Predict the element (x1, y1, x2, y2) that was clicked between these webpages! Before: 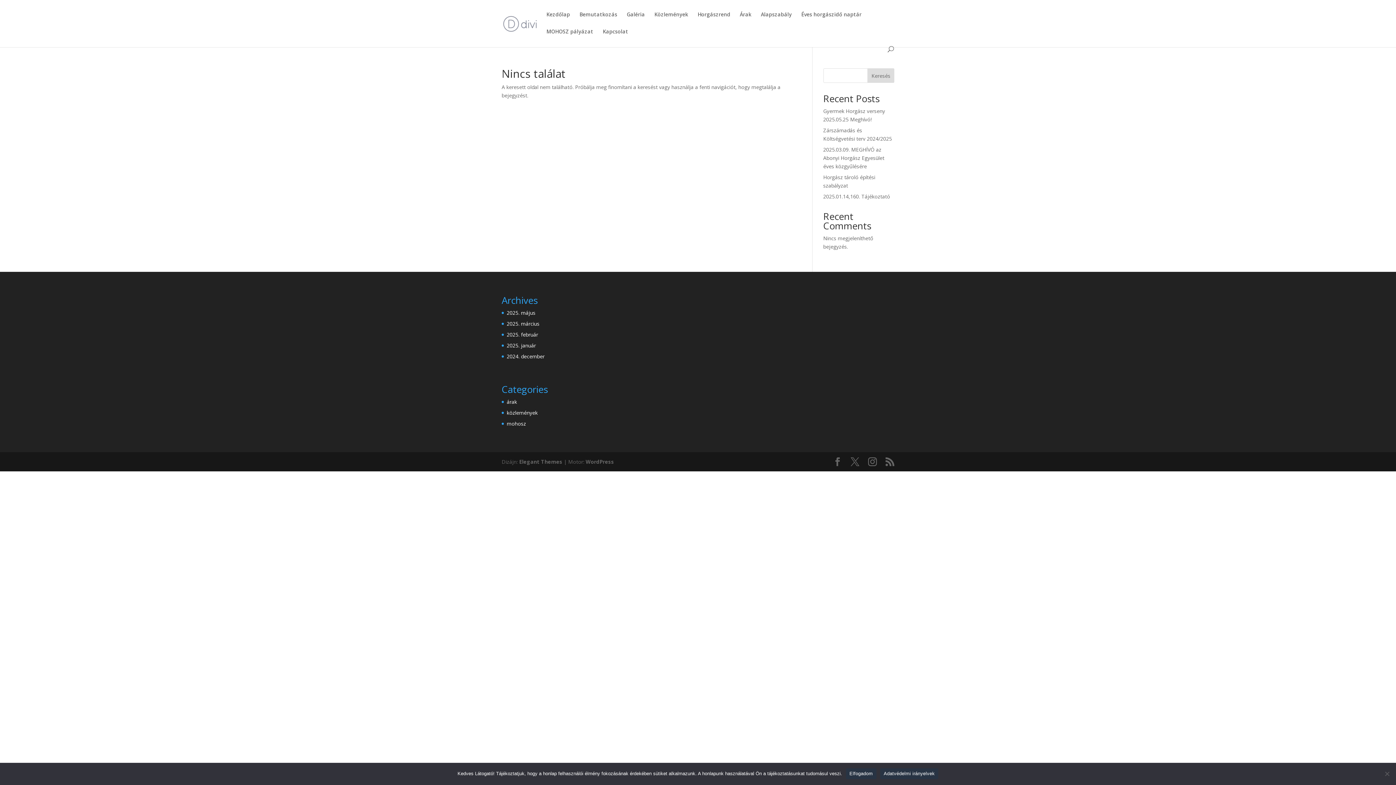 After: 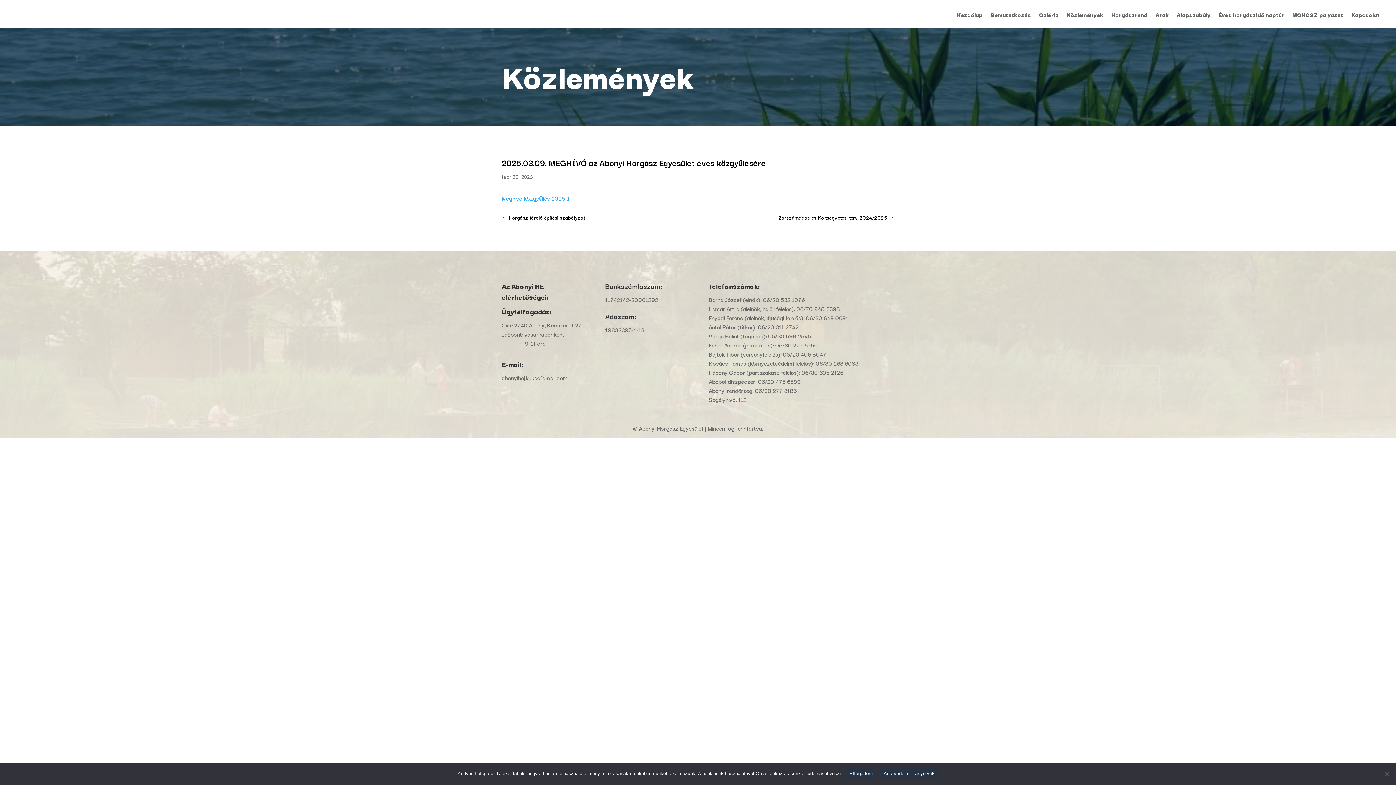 Action: label: 2025.03.09. MEGHÍVÓ az Abonyi Horgász Egyesület éves közgyűlésére bbox: (823, 146, 884, 169)